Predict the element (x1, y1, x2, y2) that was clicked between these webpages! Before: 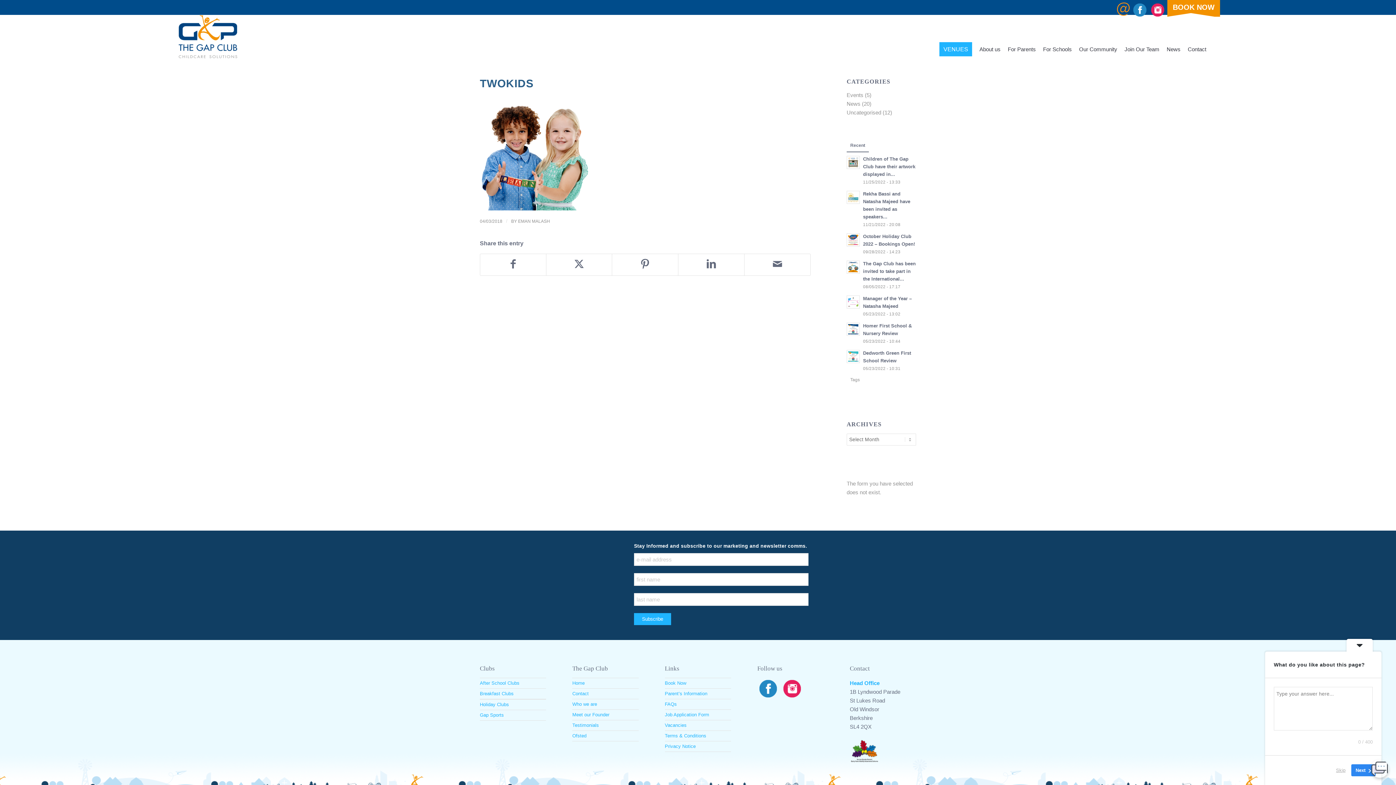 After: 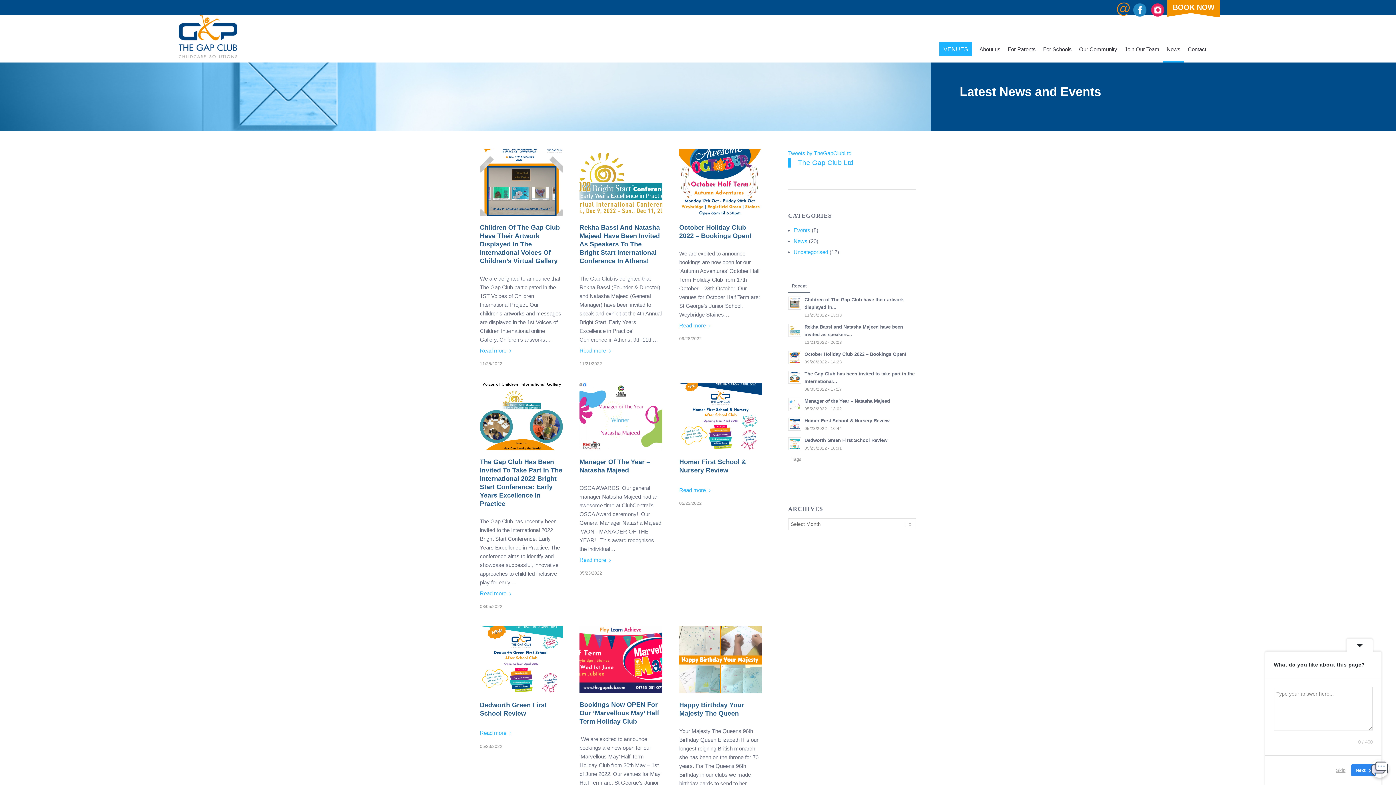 Action: label: News bbox: (1163, 14, 1184, 62)